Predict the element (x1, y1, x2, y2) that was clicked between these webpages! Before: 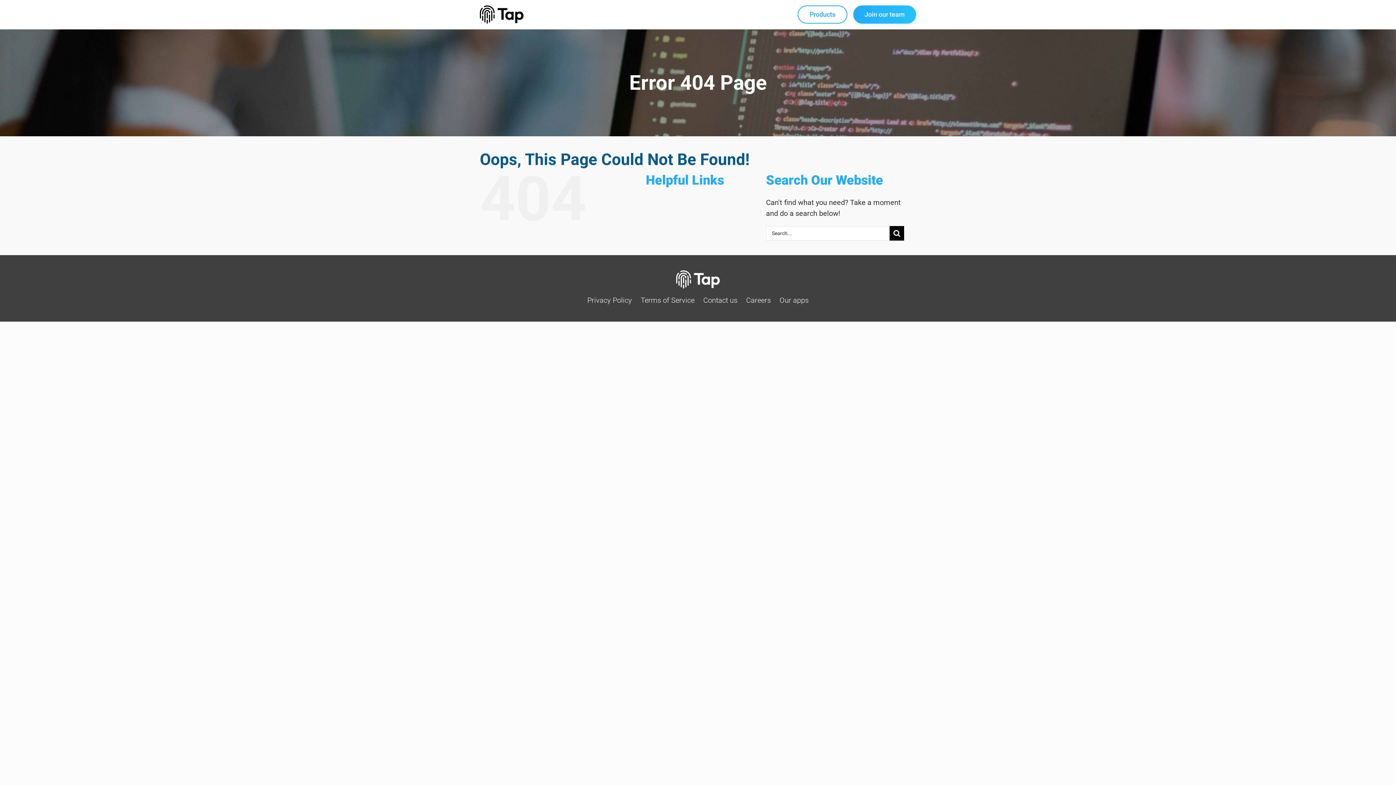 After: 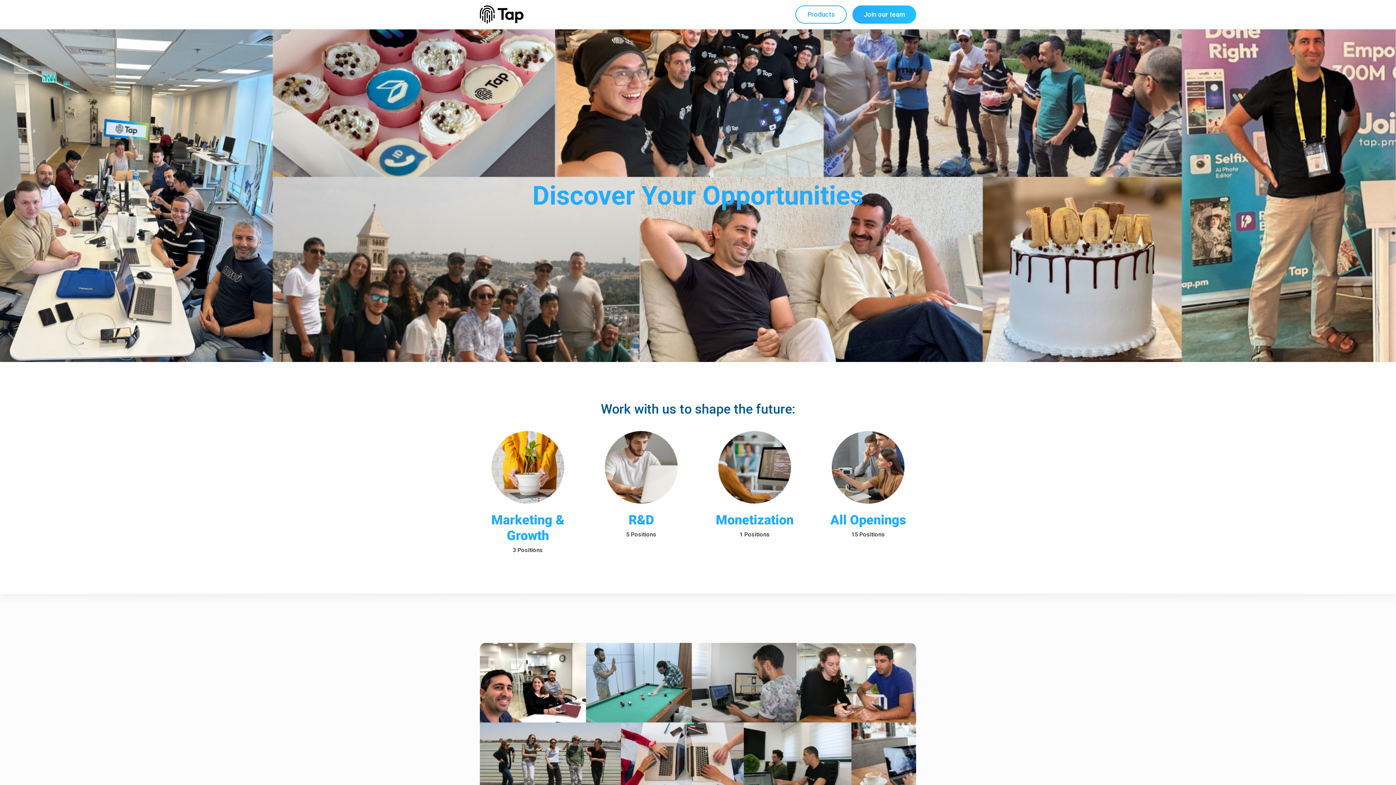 Action: bbox: (746, 295, 771, 305) label: Careers